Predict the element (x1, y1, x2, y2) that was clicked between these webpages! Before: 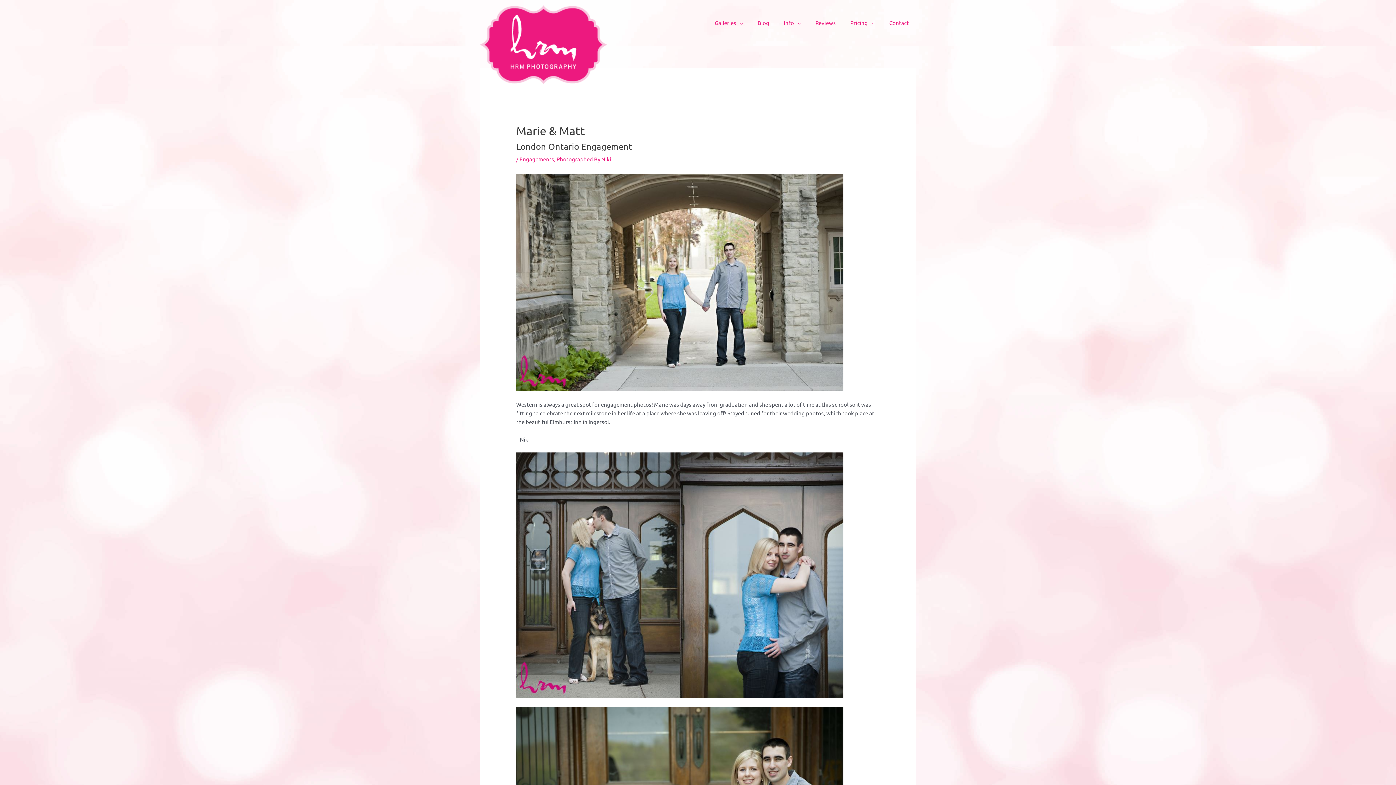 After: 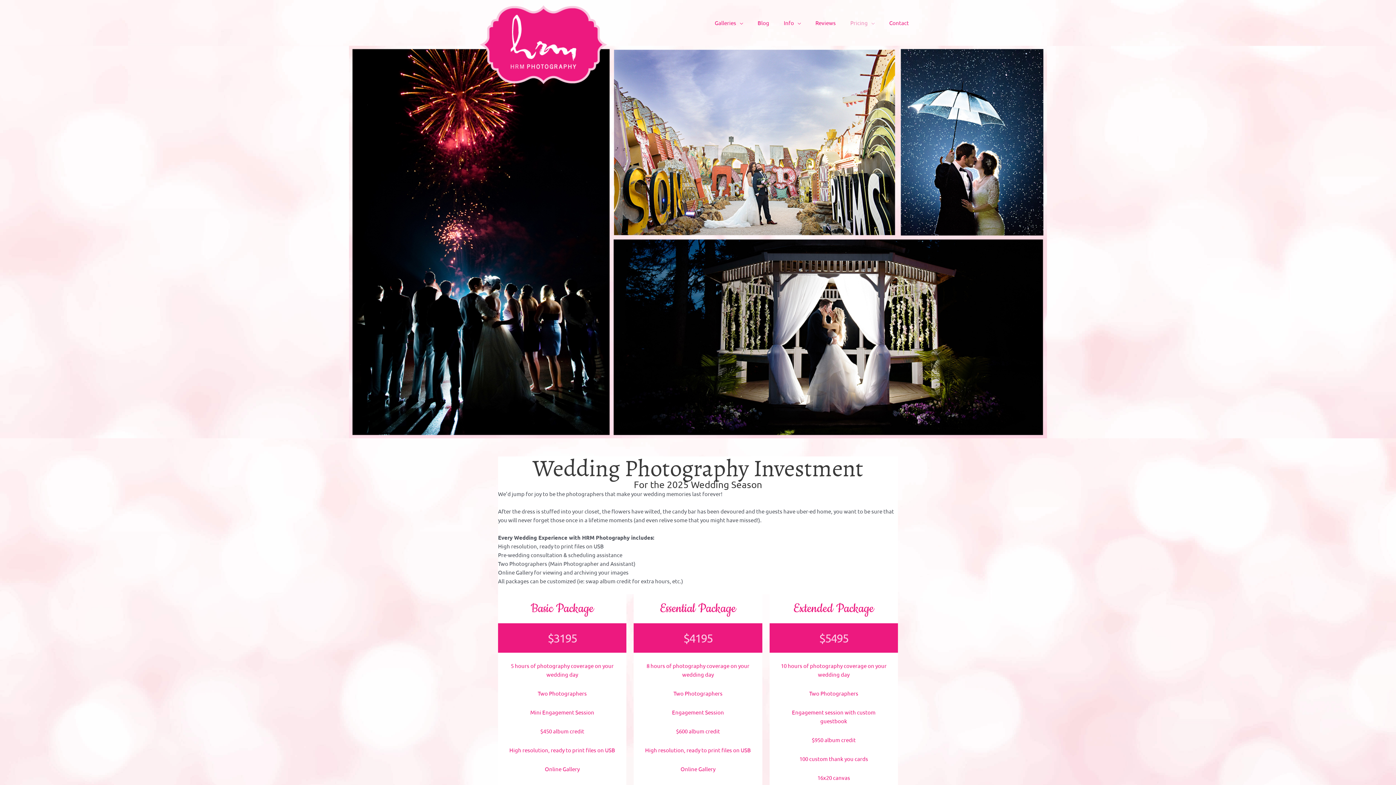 Action: bbox: (843, 12, 882, 33) label: Pricing